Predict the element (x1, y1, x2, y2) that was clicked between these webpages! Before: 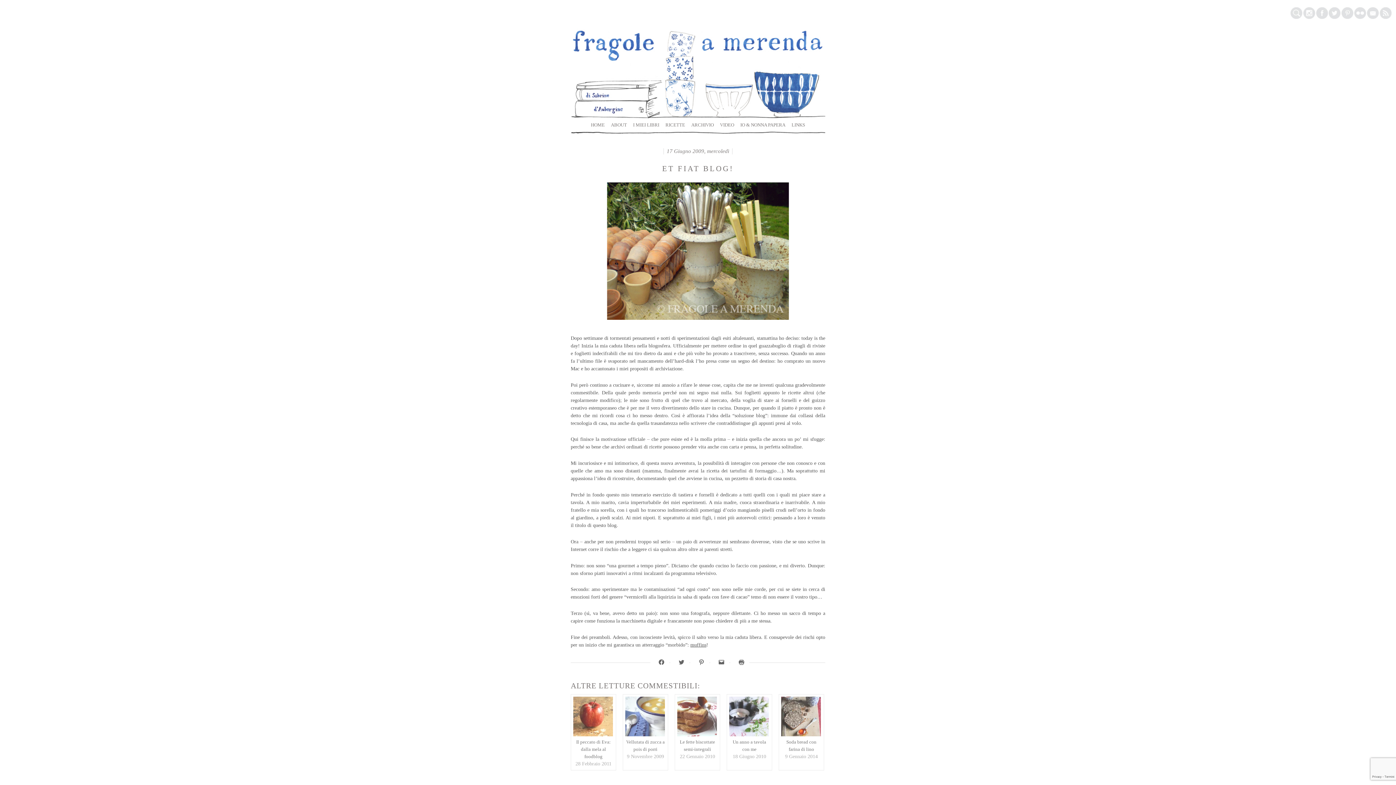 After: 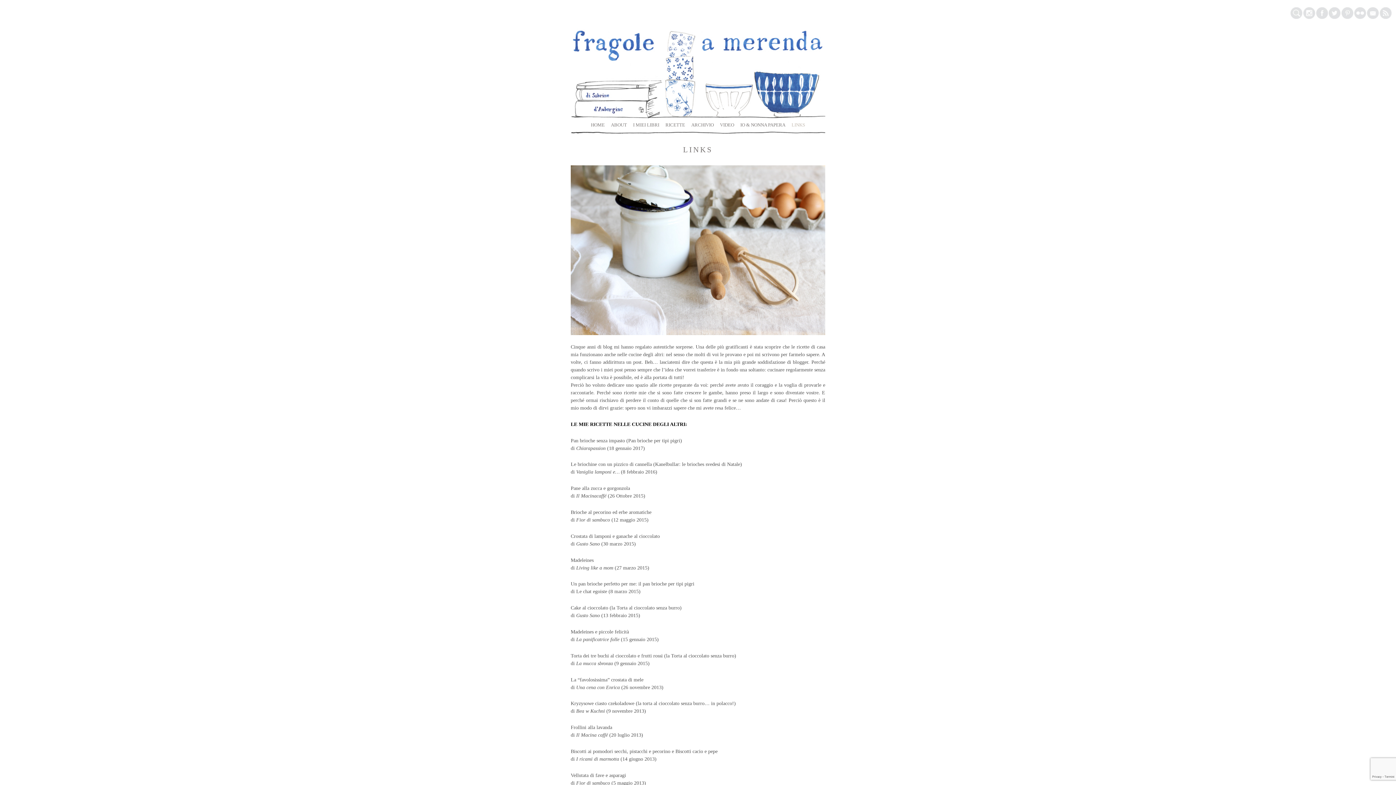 Action: label: LINKS bbox: (791, 122, 805, 127)